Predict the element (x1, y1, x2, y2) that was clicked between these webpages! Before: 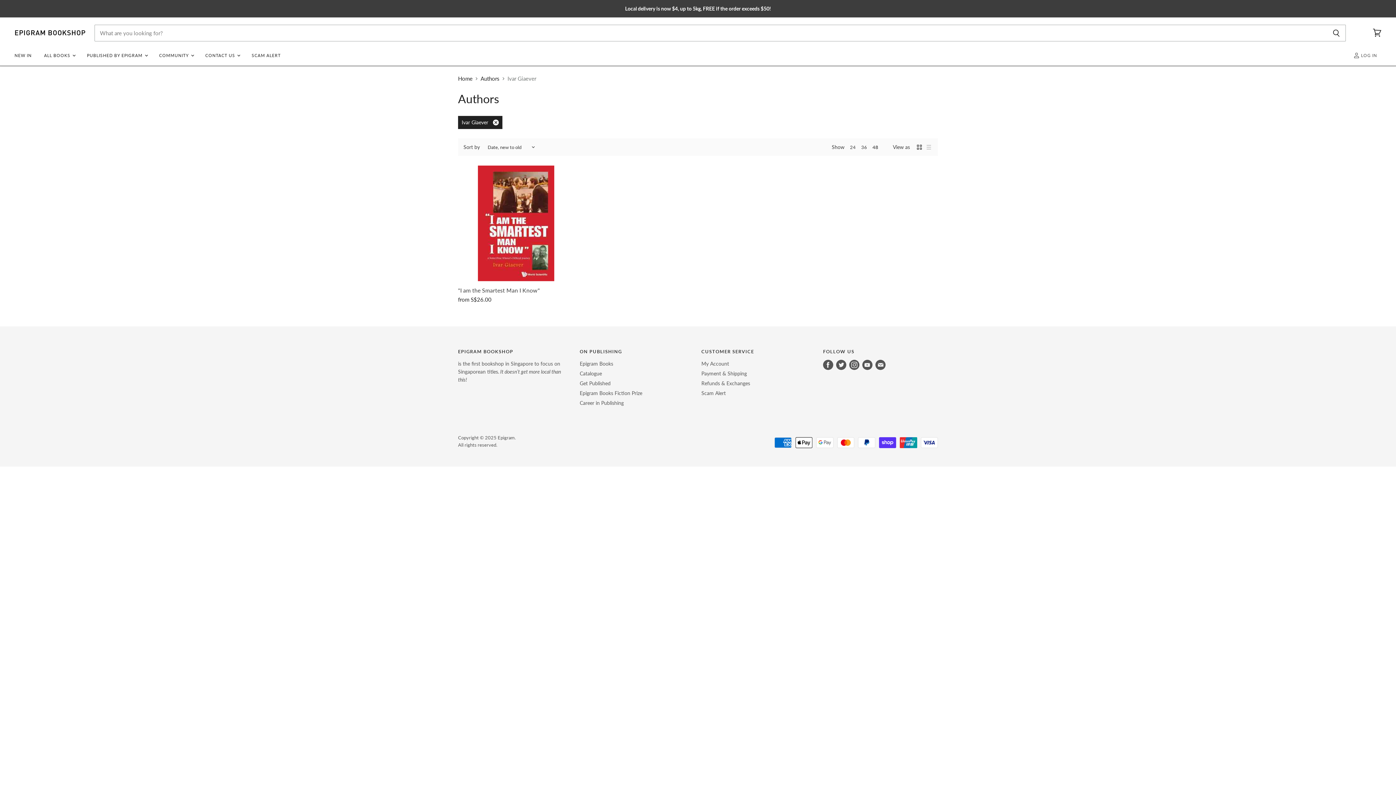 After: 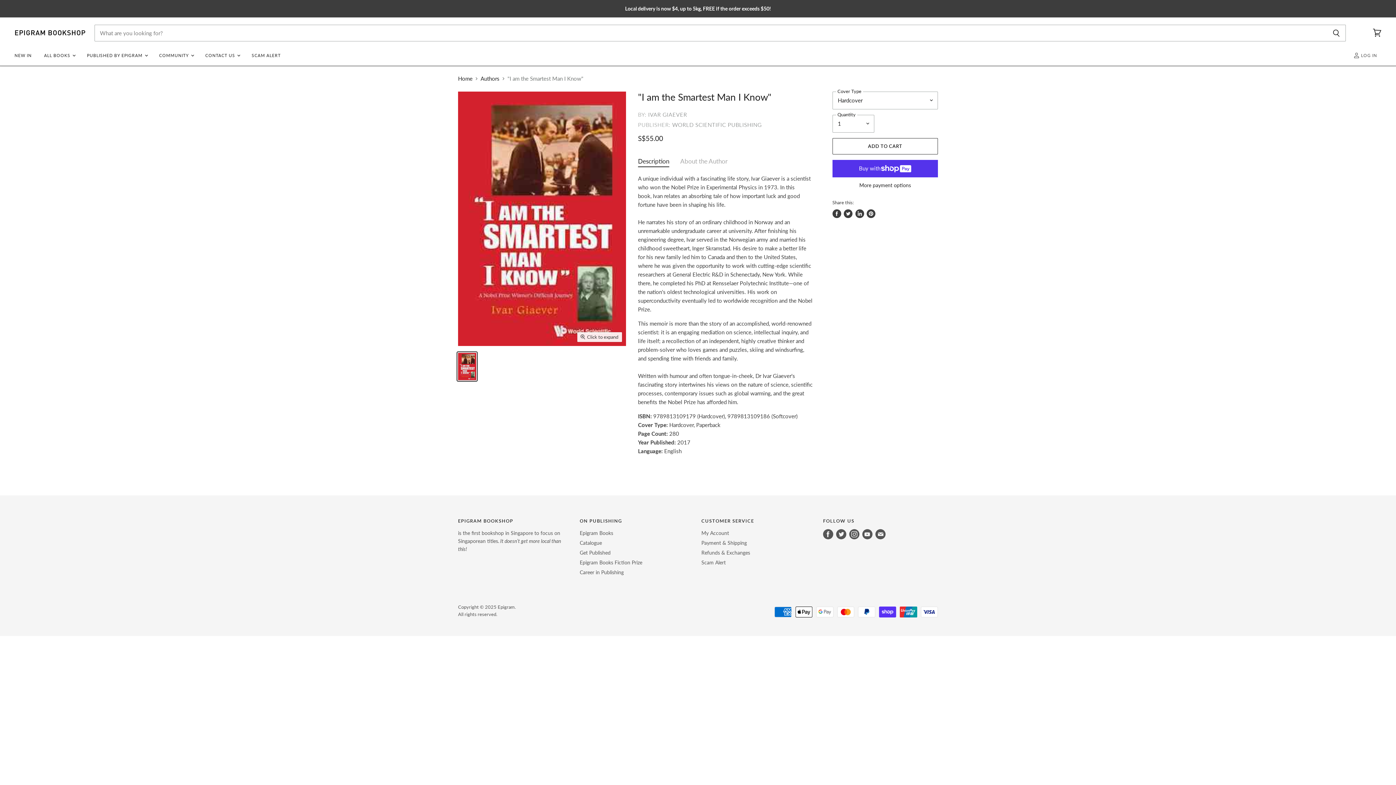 Action: bbox: (458, 287, 540, 293) label: "I am the Smartest Man I Know"